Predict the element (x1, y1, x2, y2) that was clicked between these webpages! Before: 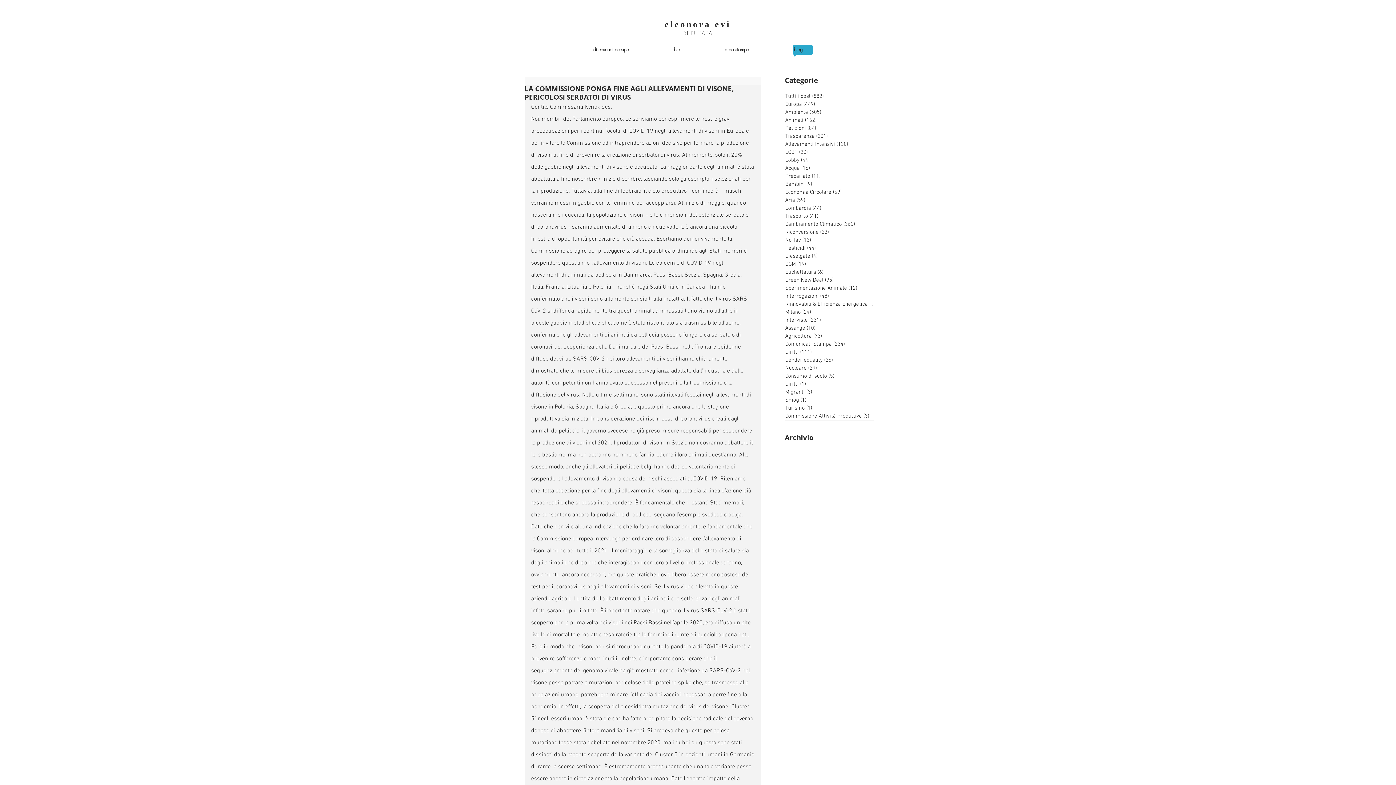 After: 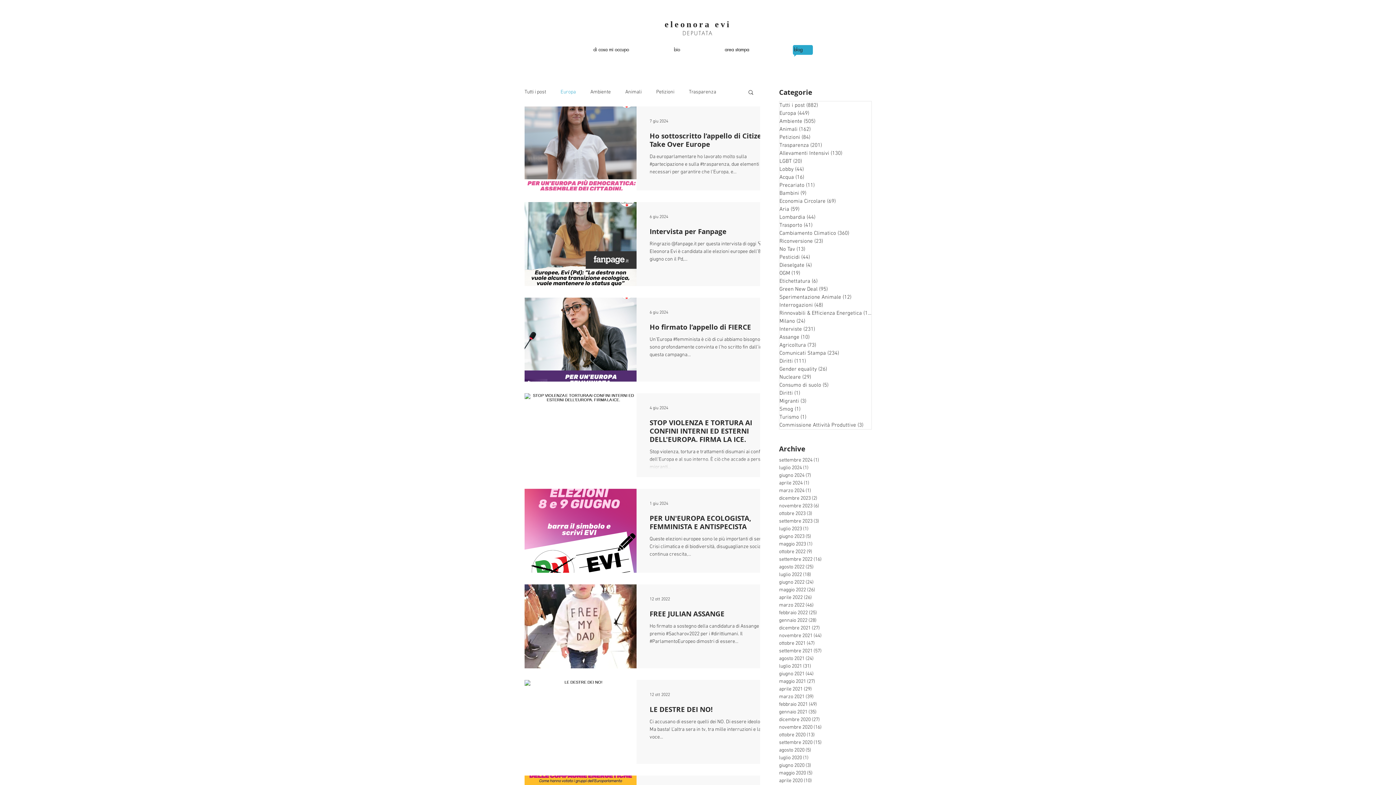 Action: label: Europa (449)
449 post bbox: (785, 100, 873, 108)